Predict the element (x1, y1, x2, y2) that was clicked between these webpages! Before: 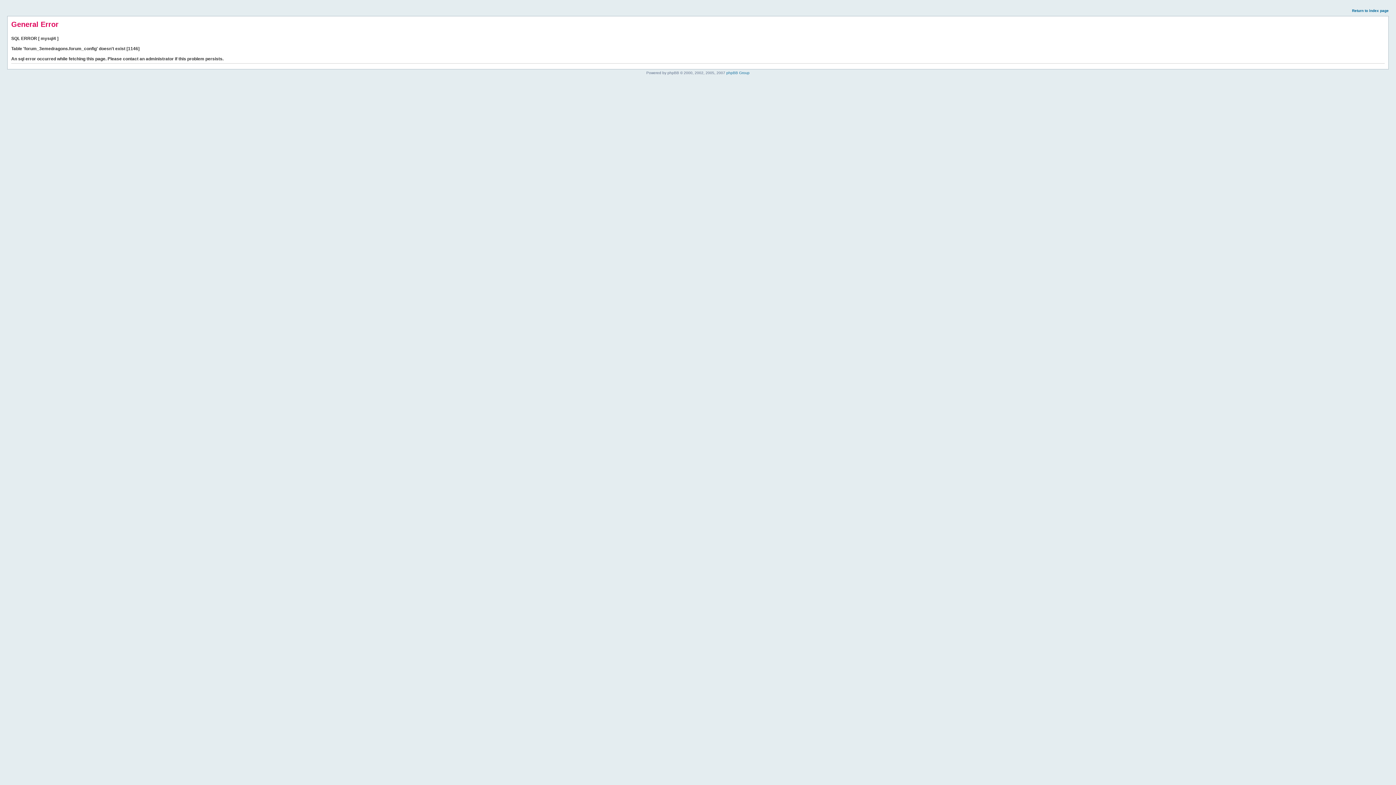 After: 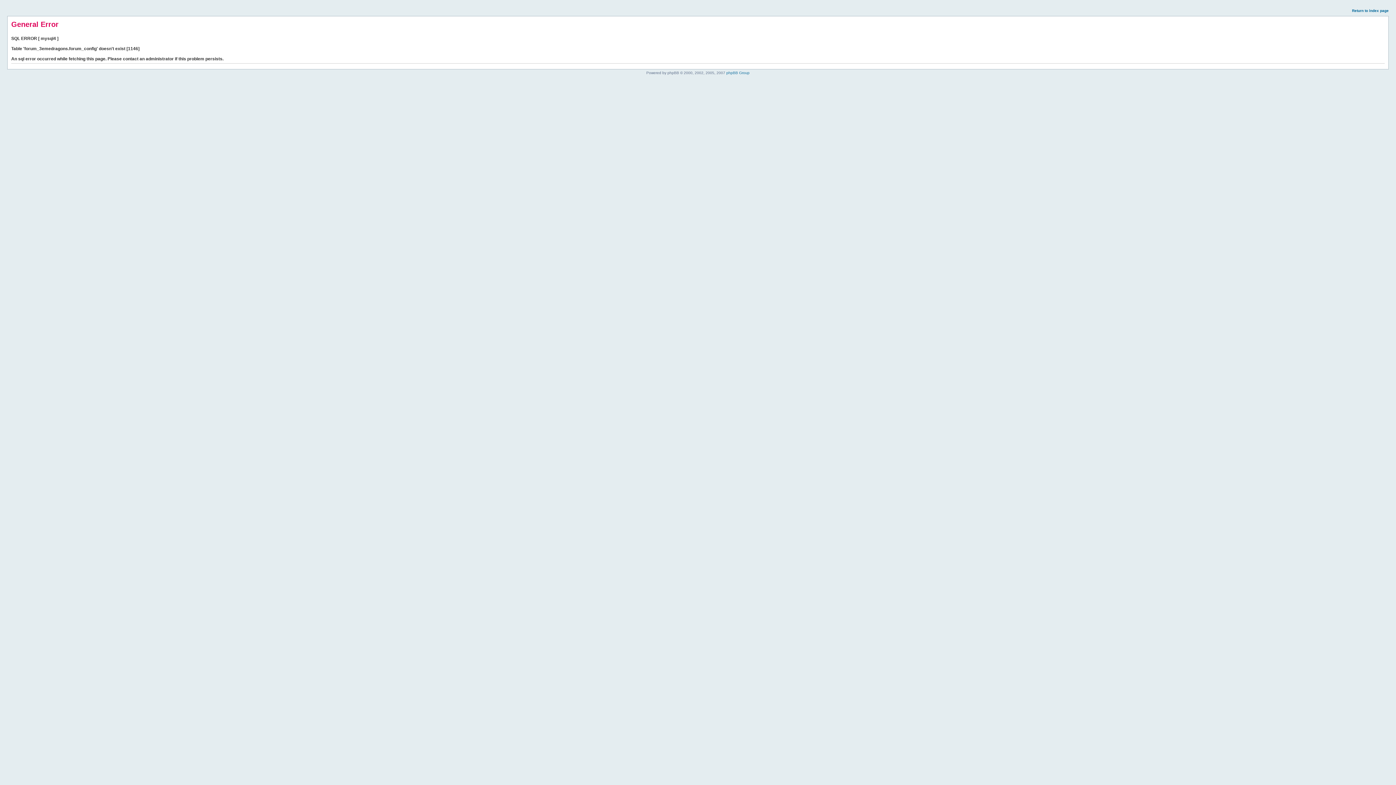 Action: bbox: (1352, 8, 1389, 12) label: Return to index page